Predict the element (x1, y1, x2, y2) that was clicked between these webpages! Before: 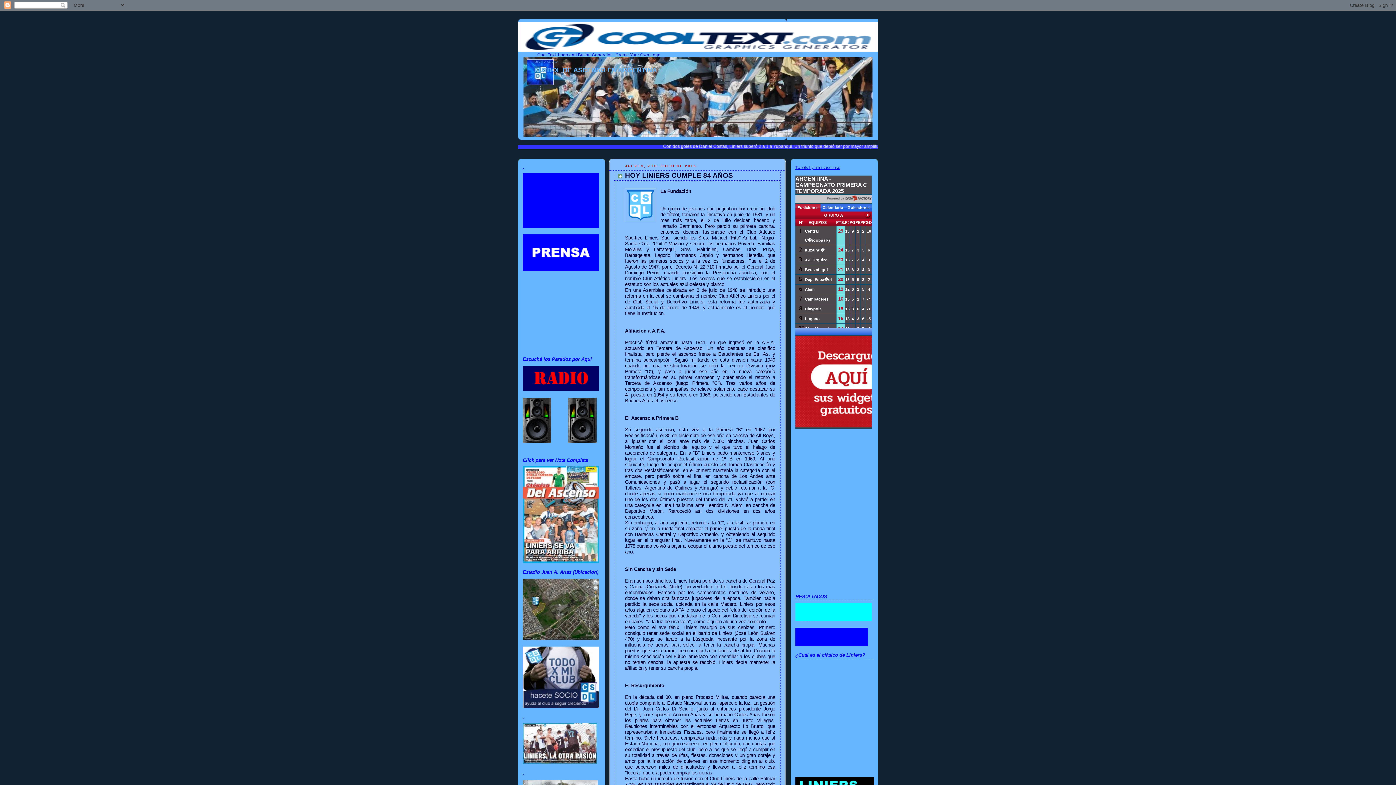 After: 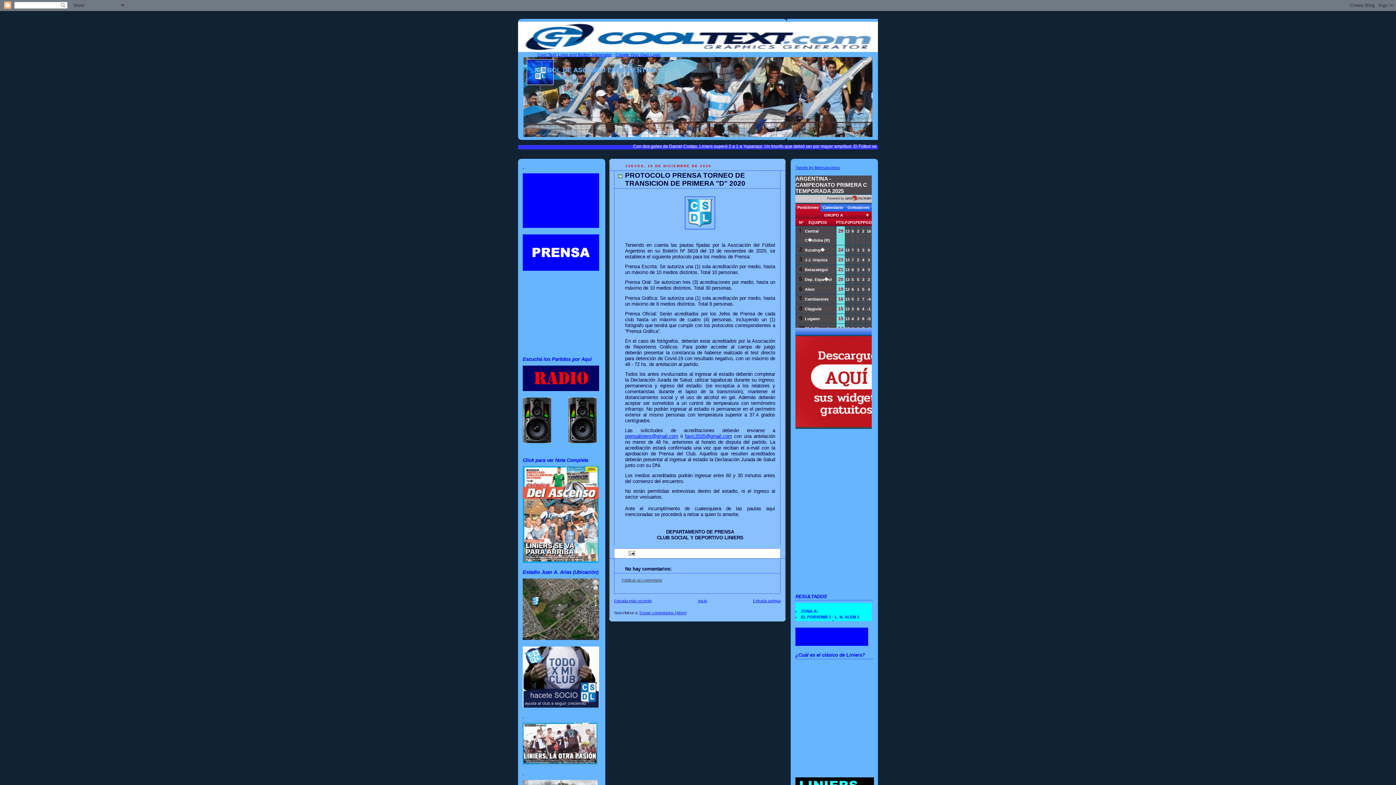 Action: bbox: (522, 267, 599, 271)